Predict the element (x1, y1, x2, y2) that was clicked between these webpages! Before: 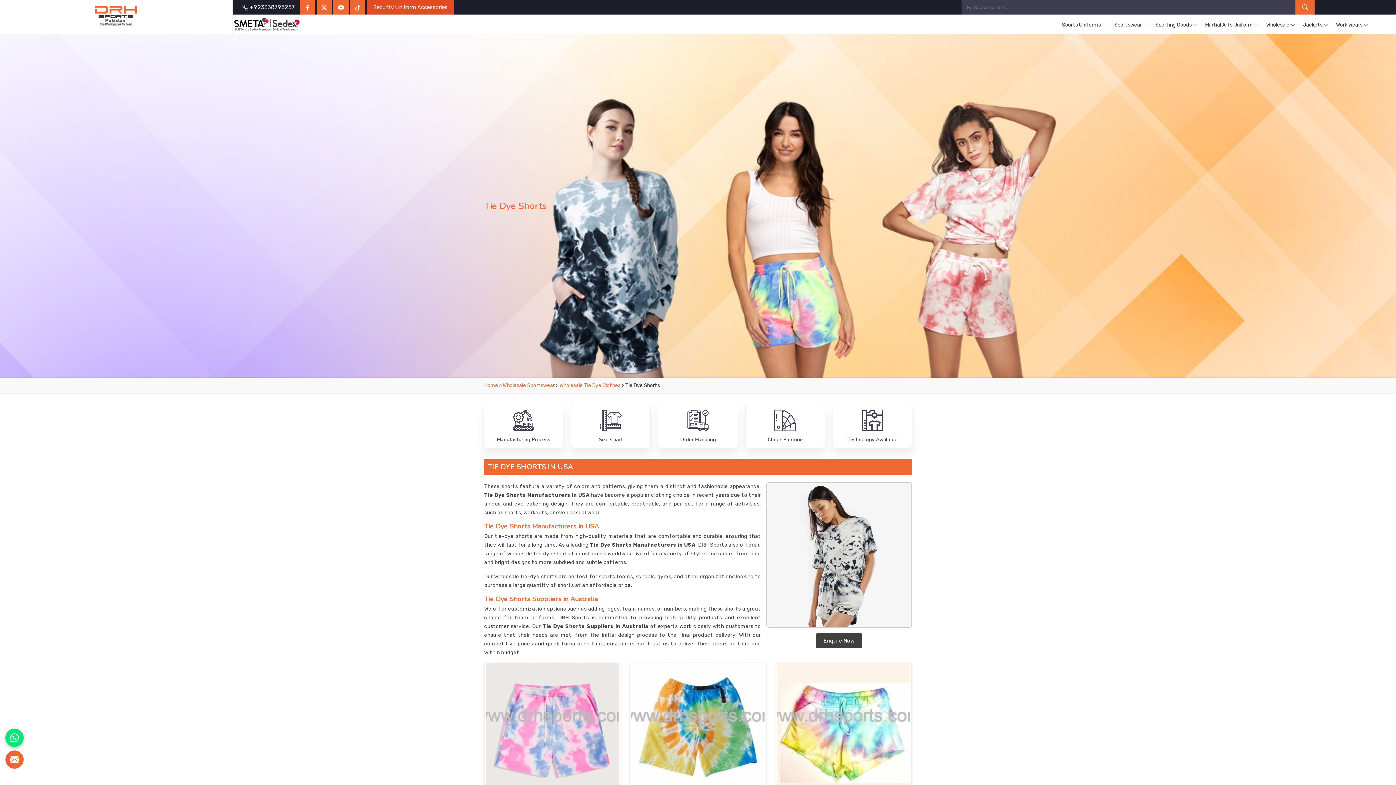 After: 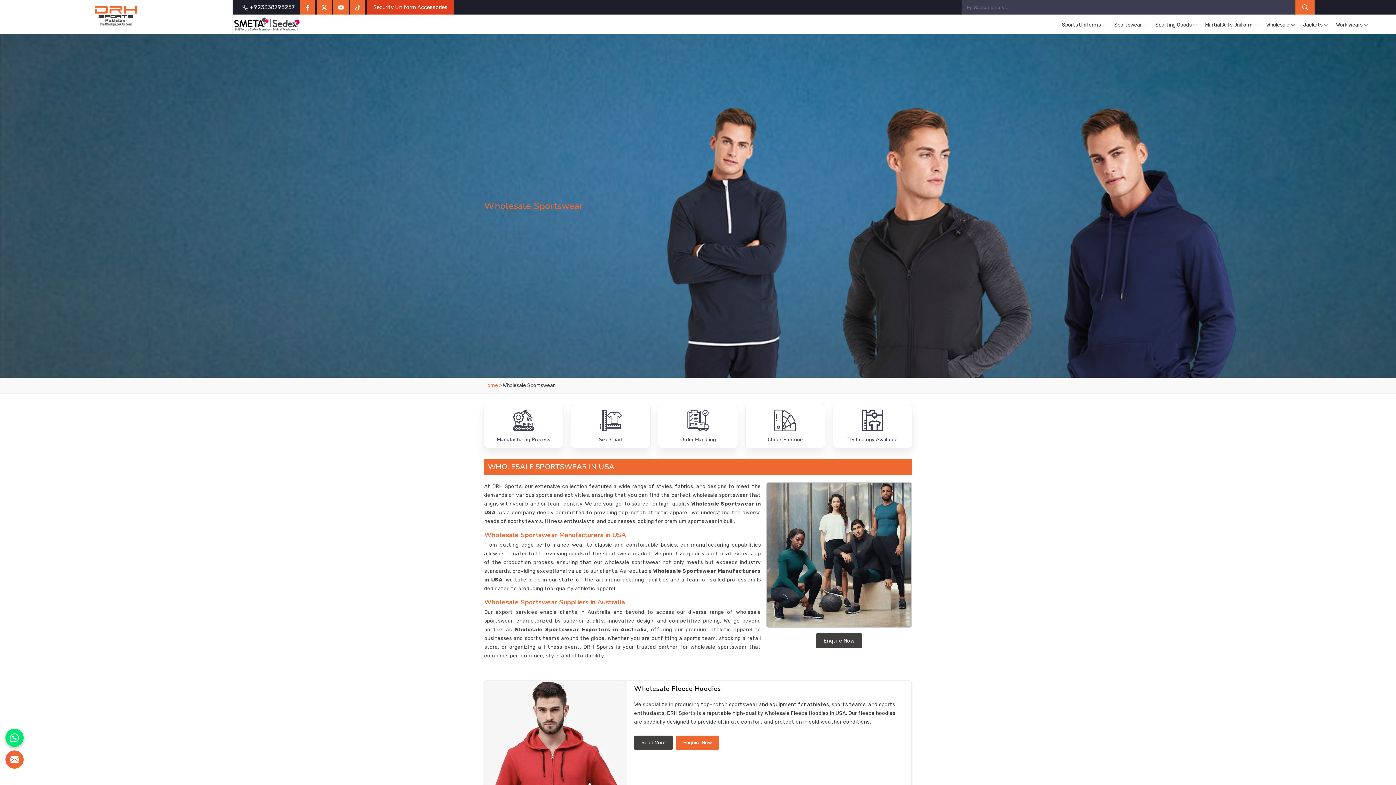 Action: bbox: (1262, 16, 1299, 33) label: Wholesale